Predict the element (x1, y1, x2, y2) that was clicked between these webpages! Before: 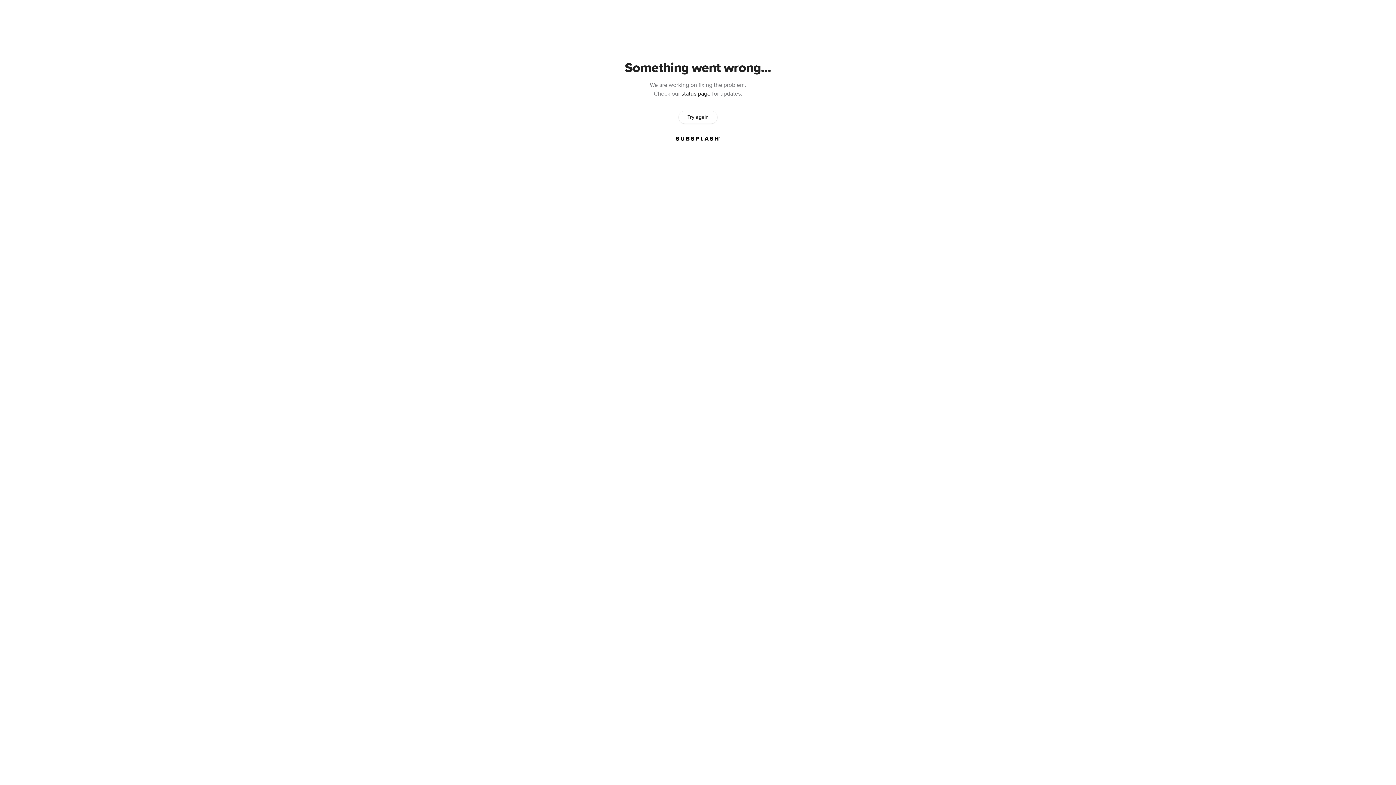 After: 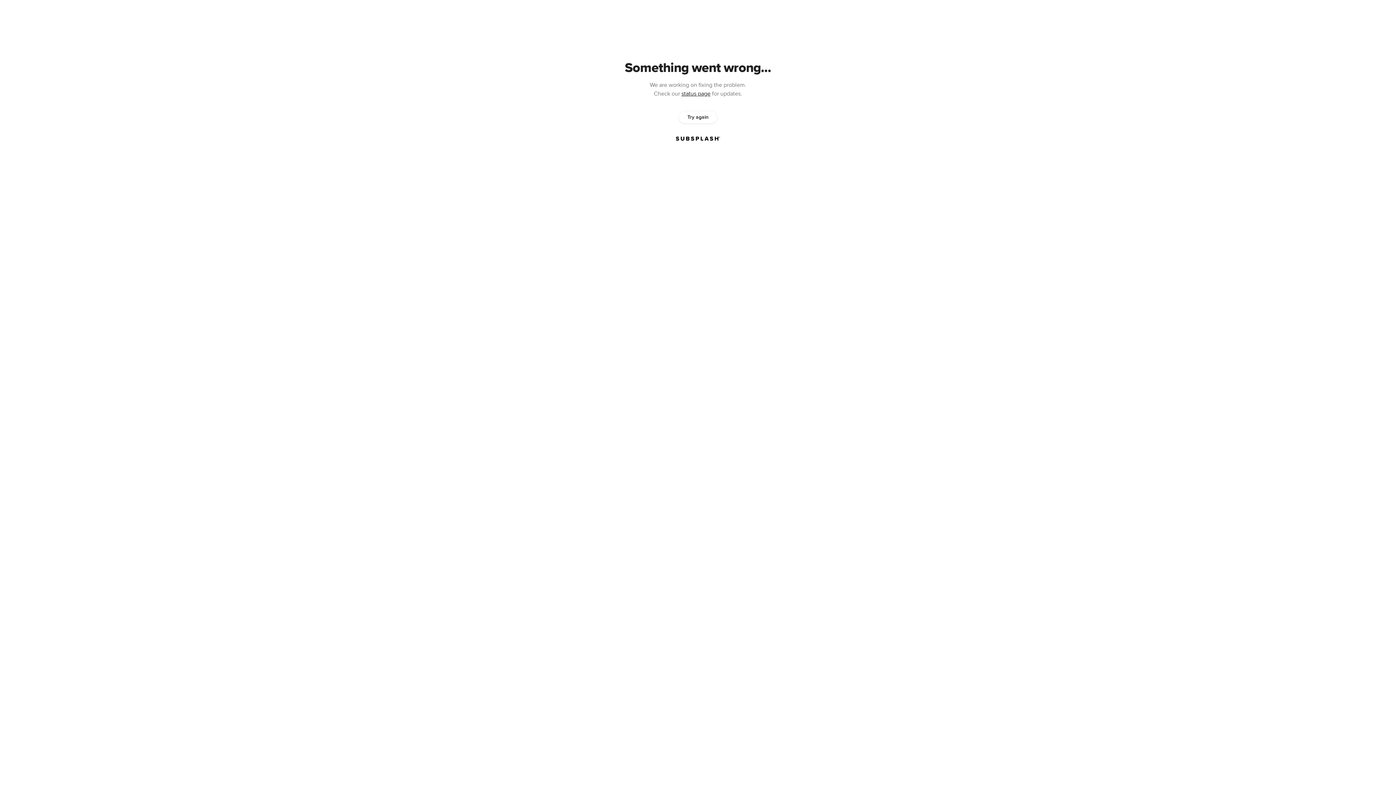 Action: label: Try again bbox: (678, 111, 717, 123)